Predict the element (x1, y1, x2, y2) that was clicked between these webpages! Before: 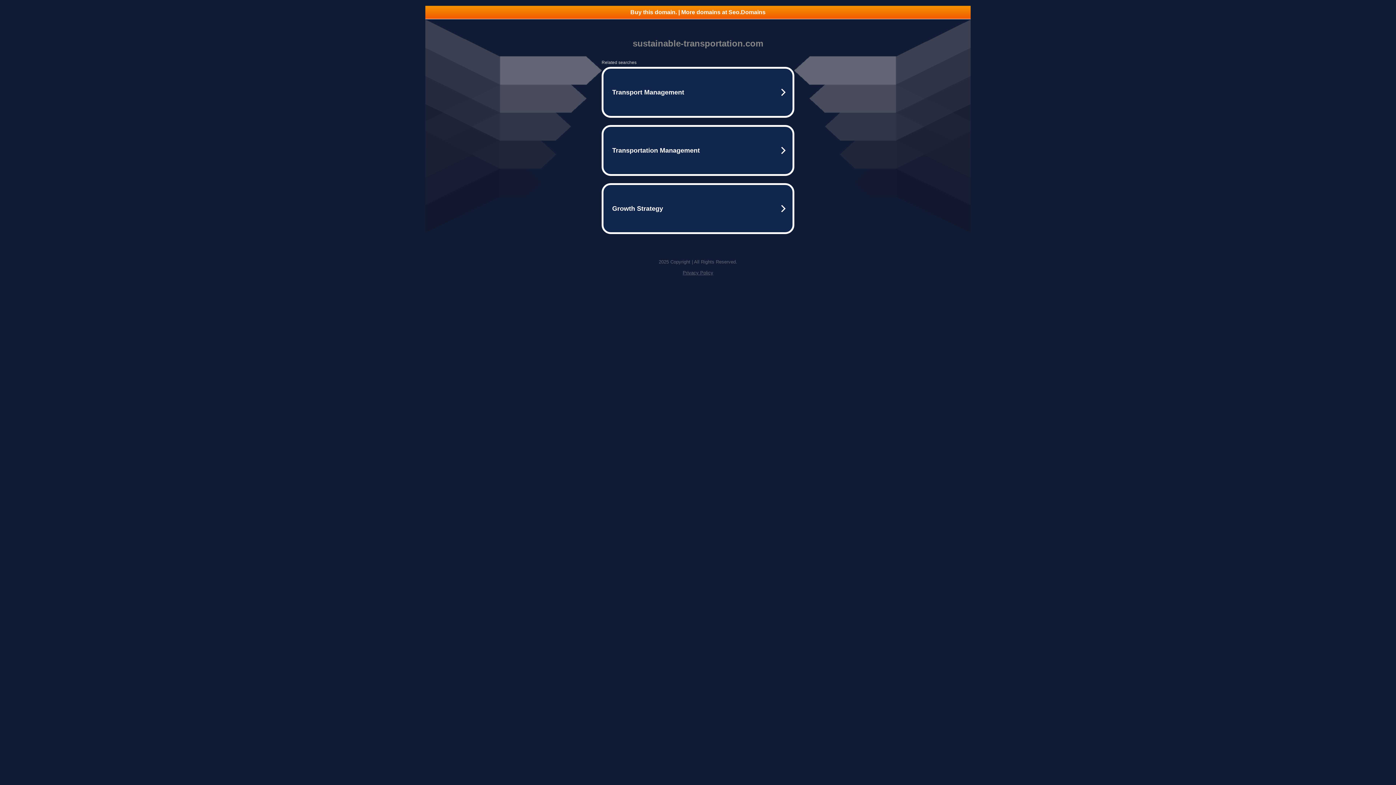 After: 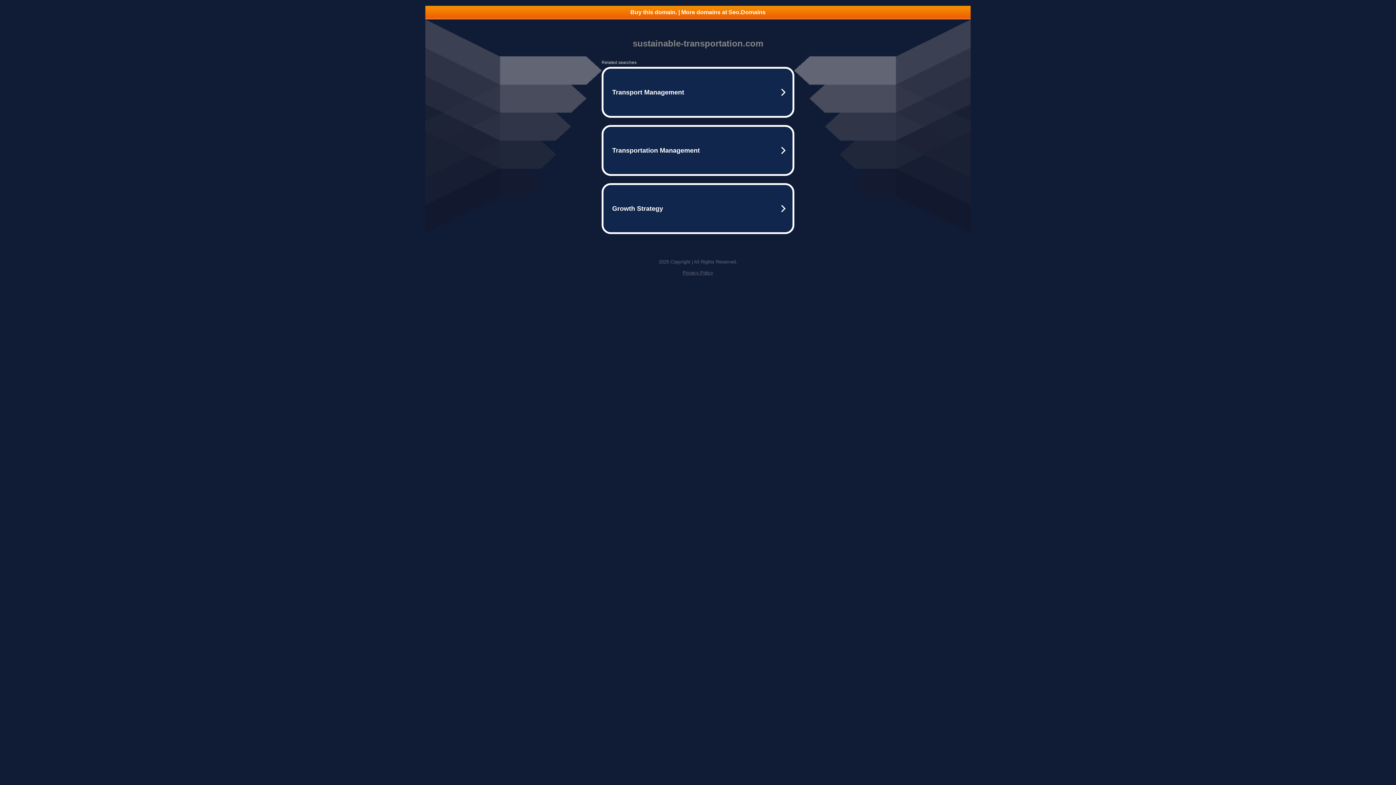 Action: label: Privacy Policy bbox: (682, 270, 713, 275)